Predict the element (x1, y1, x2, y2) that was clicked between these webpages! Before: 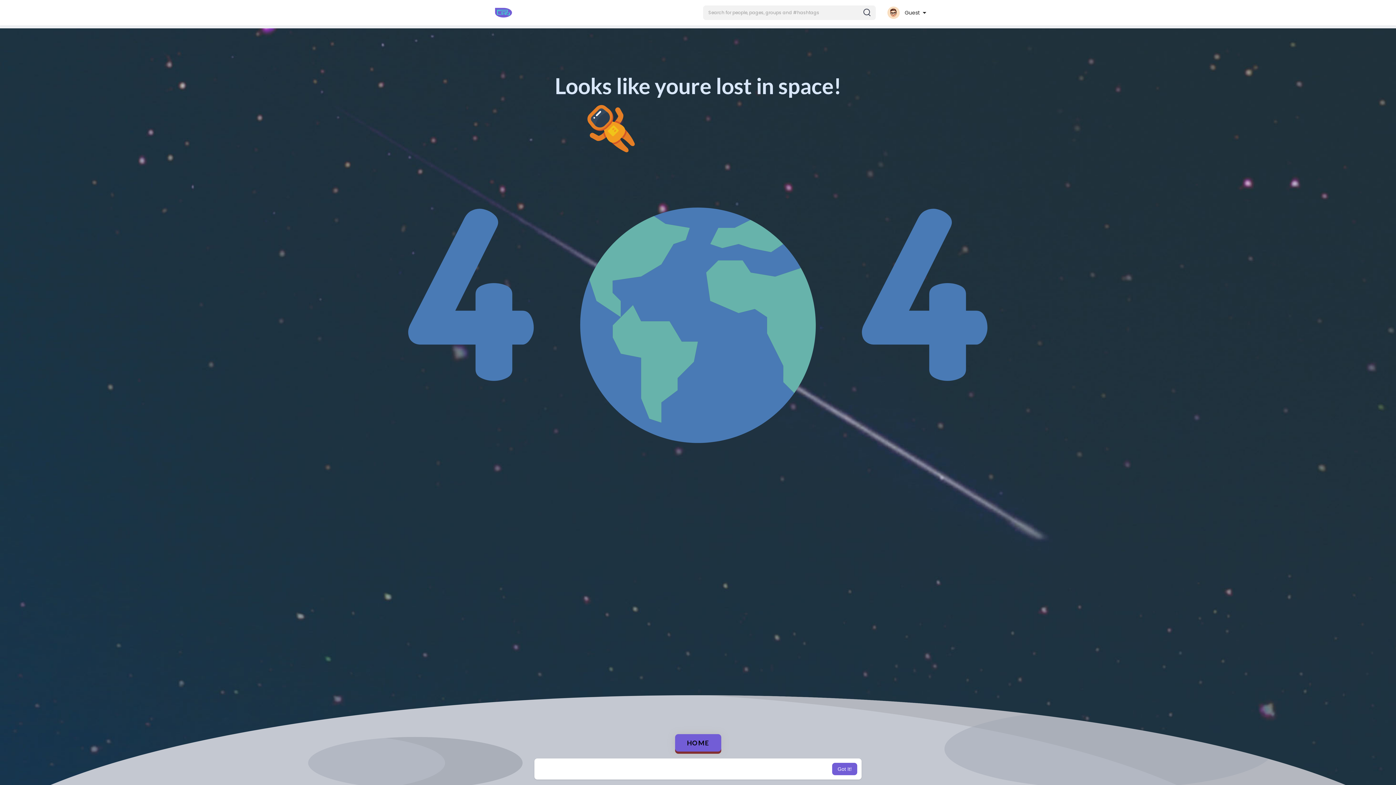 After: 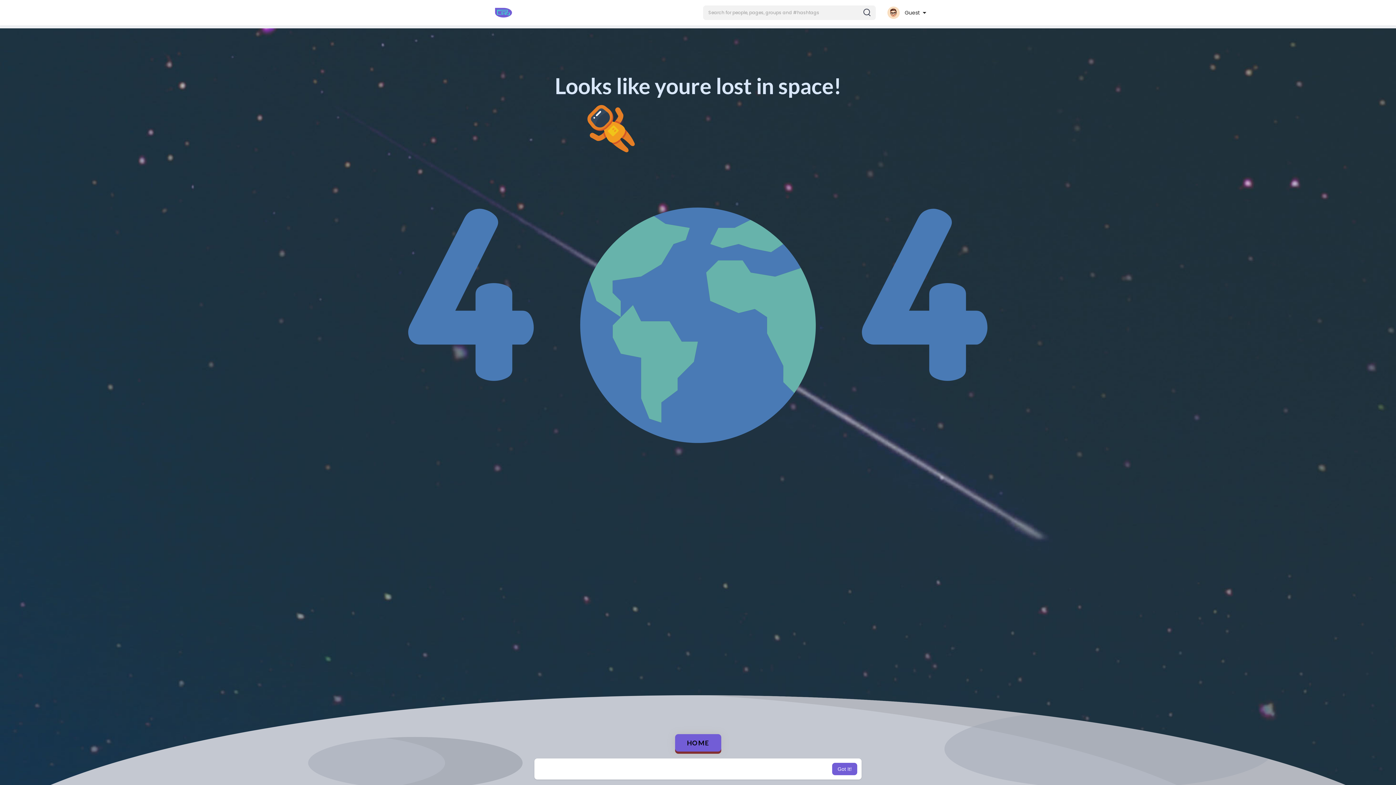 Action: bbox: (725, 766, 752, 772) label: learn more about cookies